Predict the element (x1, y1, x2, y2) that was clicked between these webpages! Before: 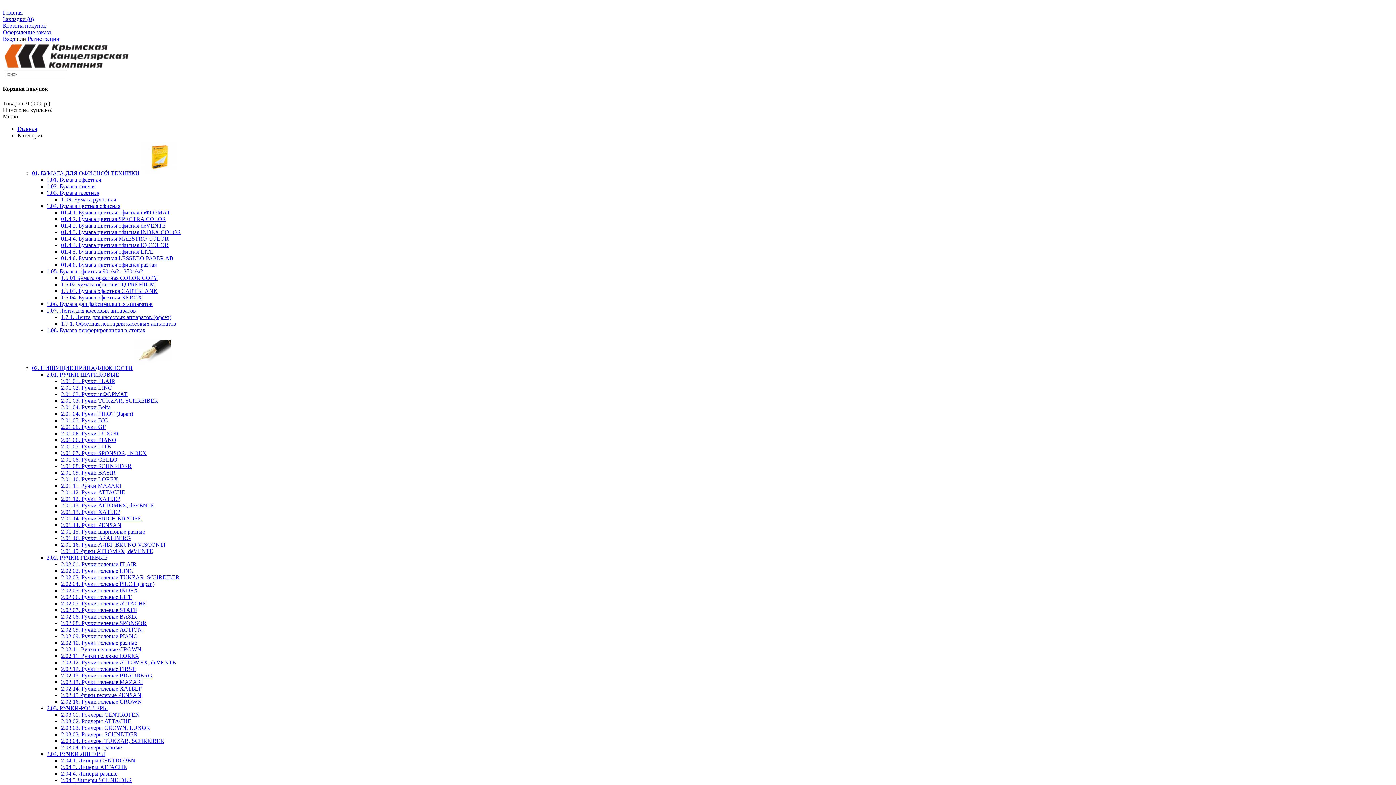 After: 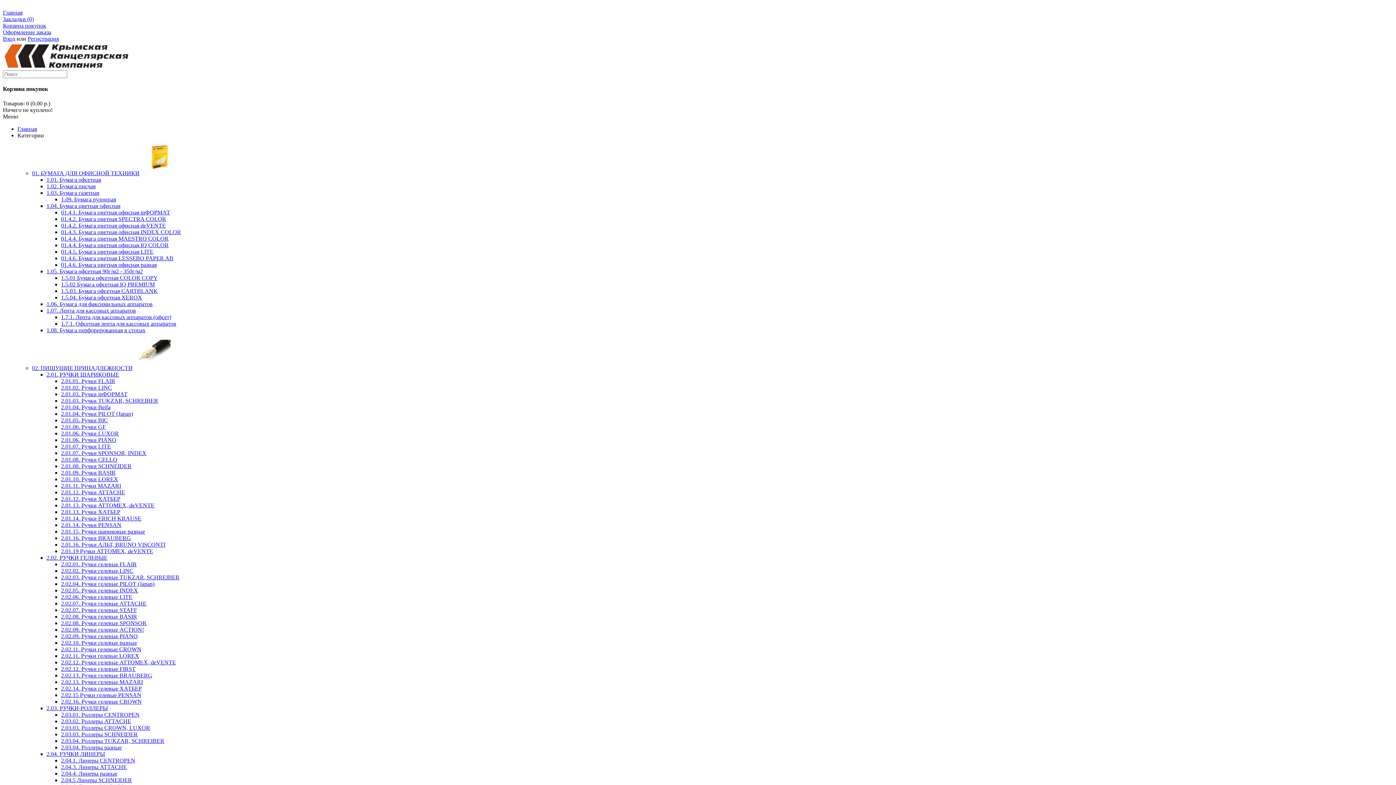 Action: label: 2.01.07. Ручки LITE bbox: (61, 443, 110, 449)